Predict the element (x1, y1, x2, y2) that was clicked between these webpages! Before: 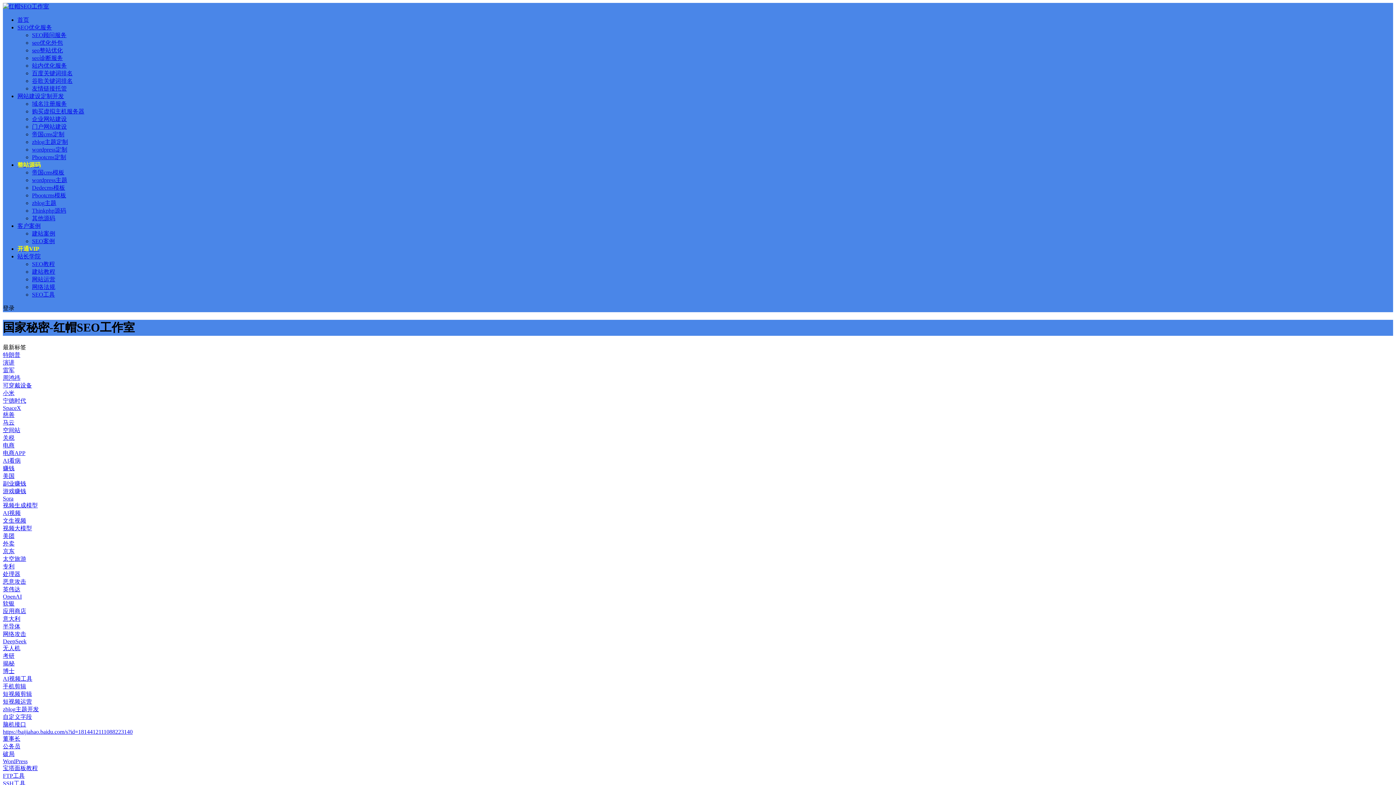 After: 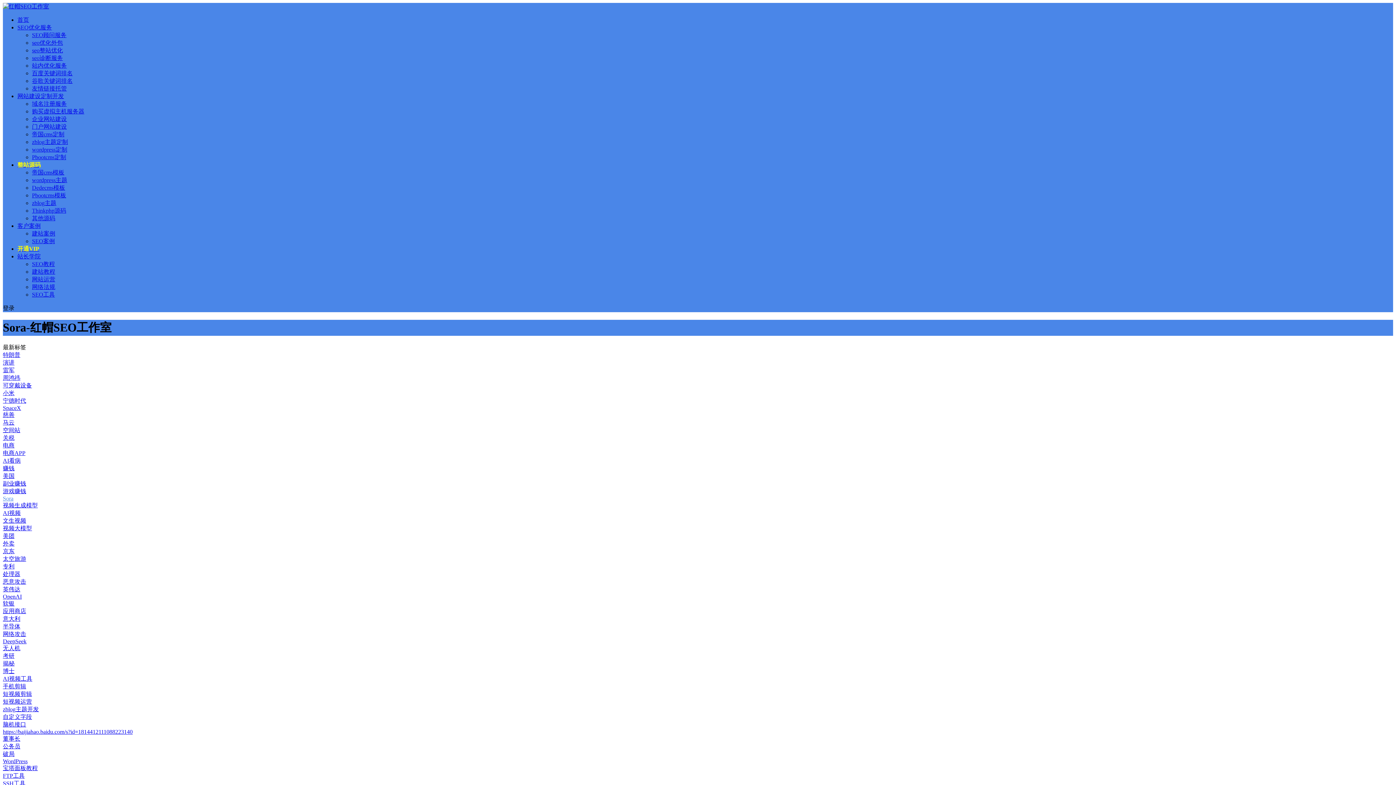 Action: label: Sora bbox: (2, 495, 13, 501)